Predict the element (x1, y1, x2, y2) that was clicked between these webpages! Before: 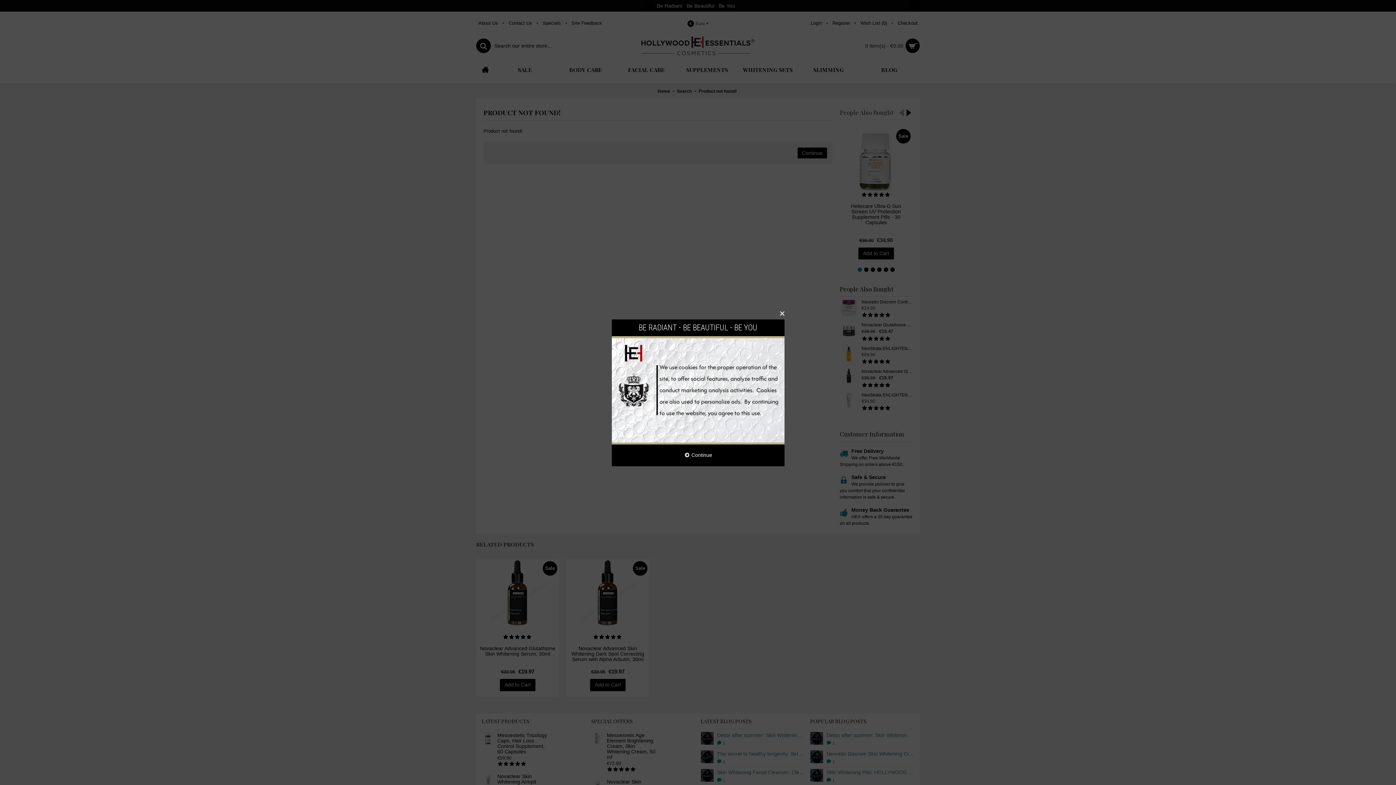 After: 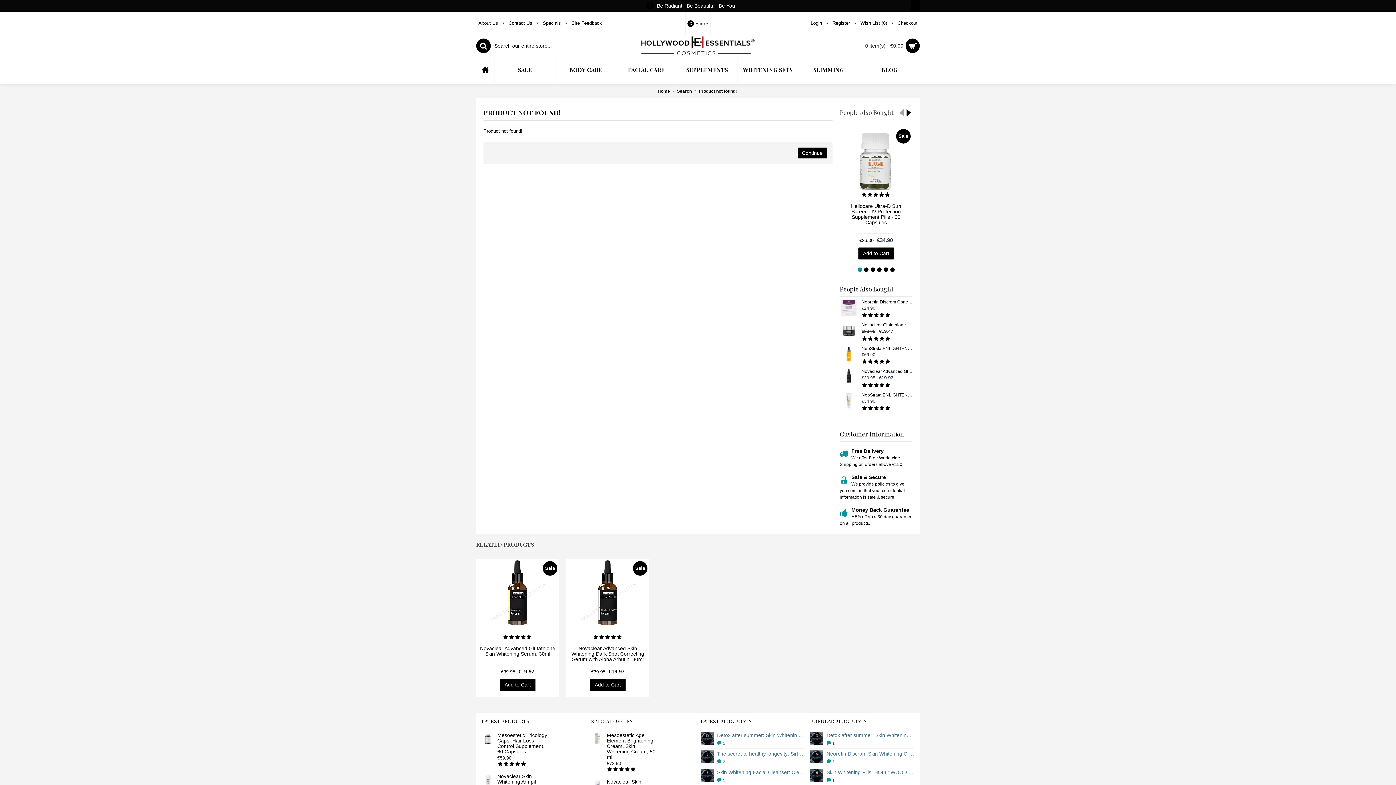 Action: bbox: (680, 449, 716, 461) label: Continue